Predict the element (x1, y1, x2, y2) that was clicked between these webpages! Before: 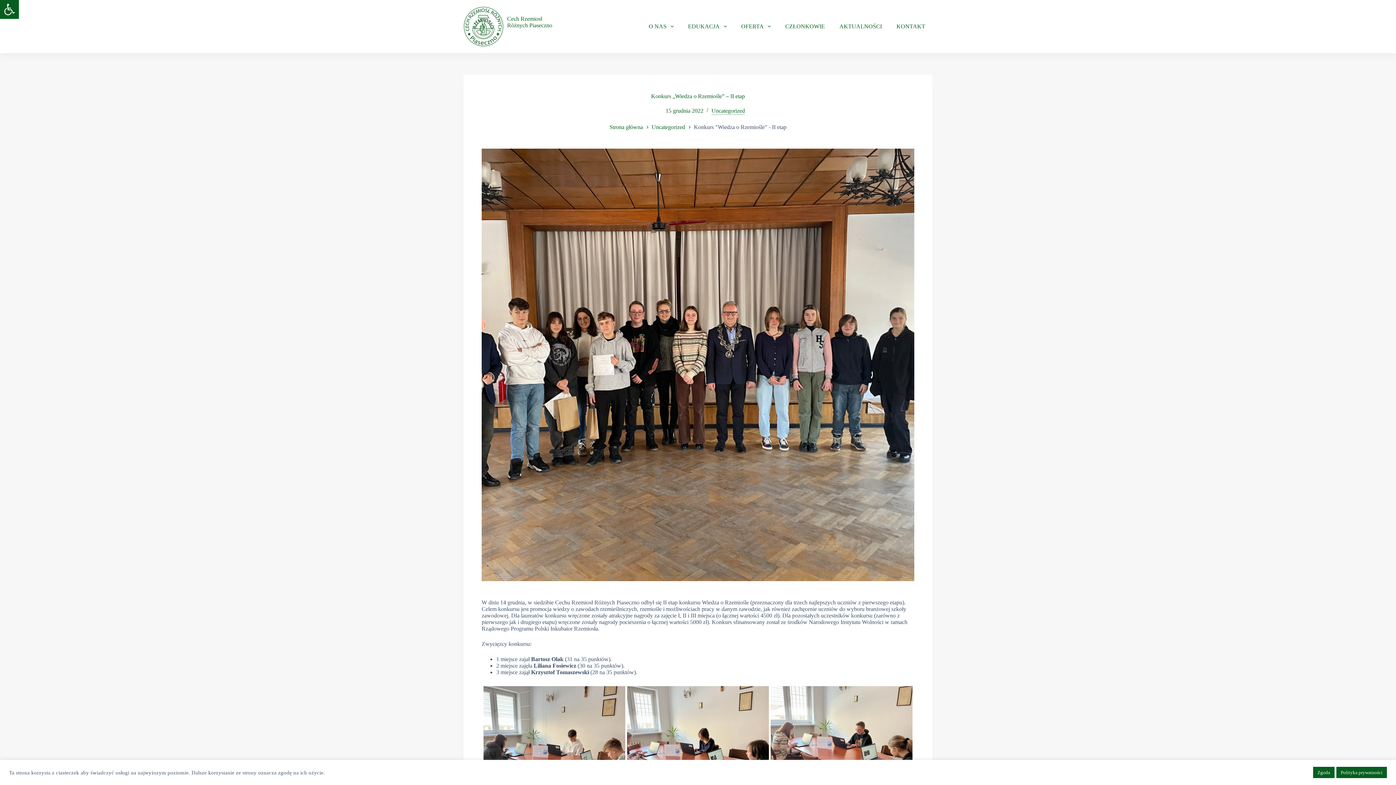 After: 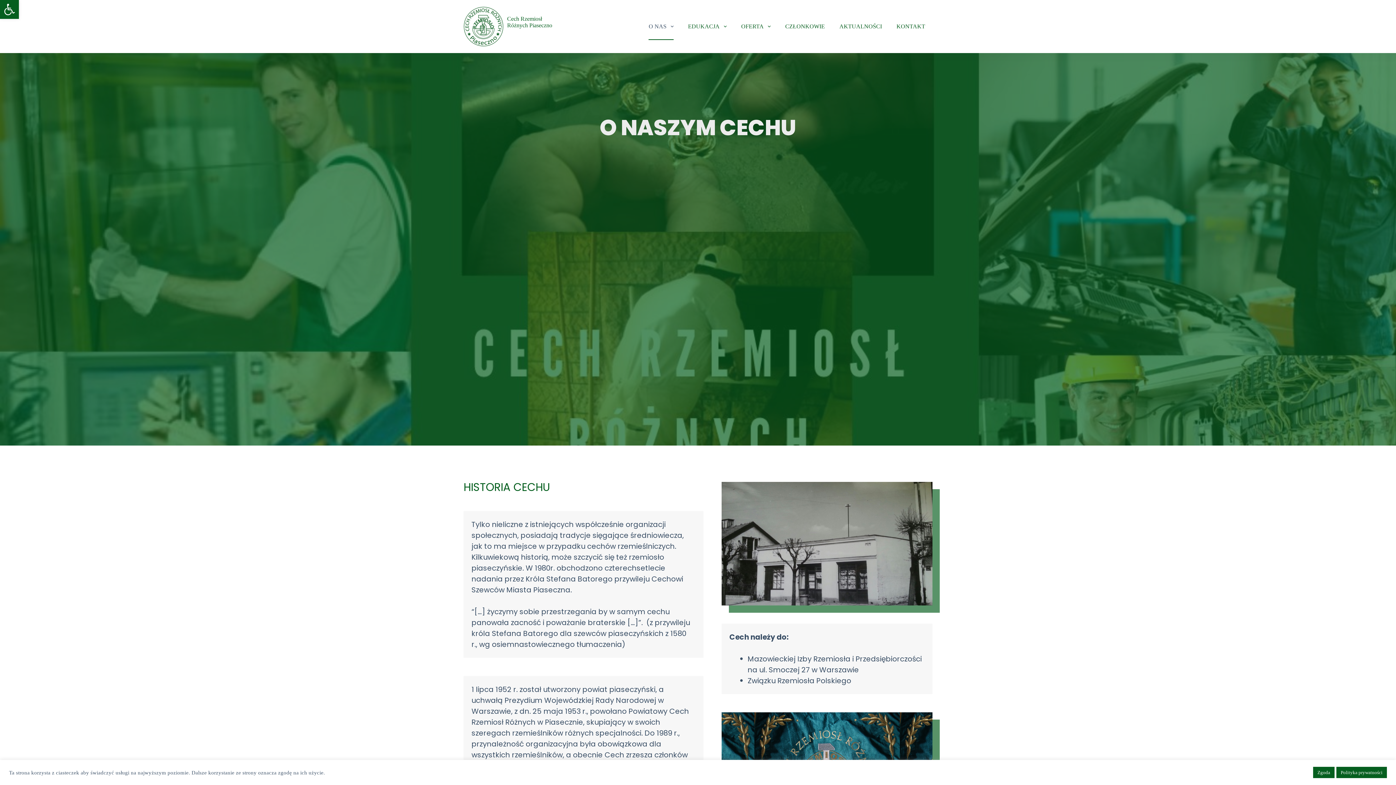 Action: bbox: (641, 13, 680, 39) label: O NAS